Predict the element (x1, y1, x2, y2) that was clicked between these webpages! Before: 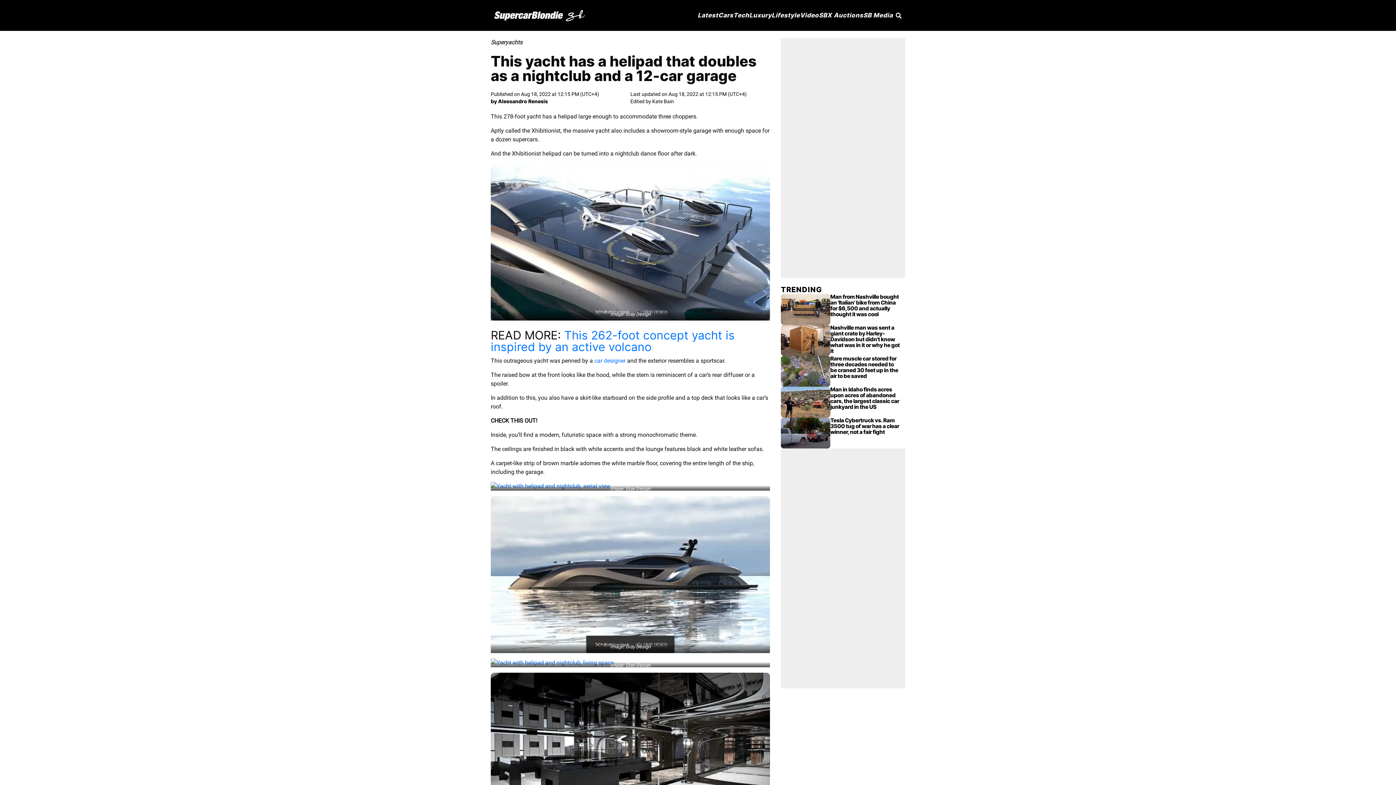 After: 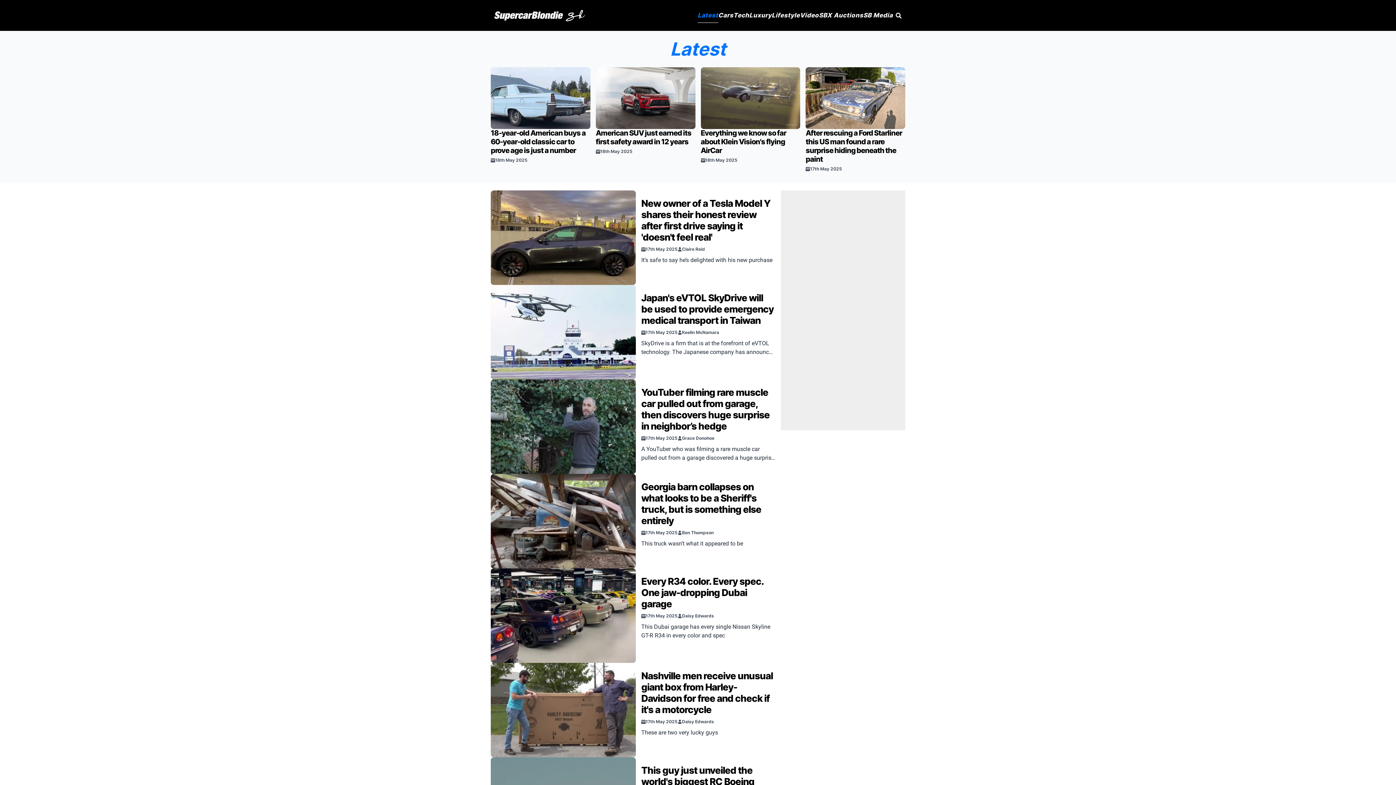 Action: label: Latest bbox: (697, 8, 718, 22)